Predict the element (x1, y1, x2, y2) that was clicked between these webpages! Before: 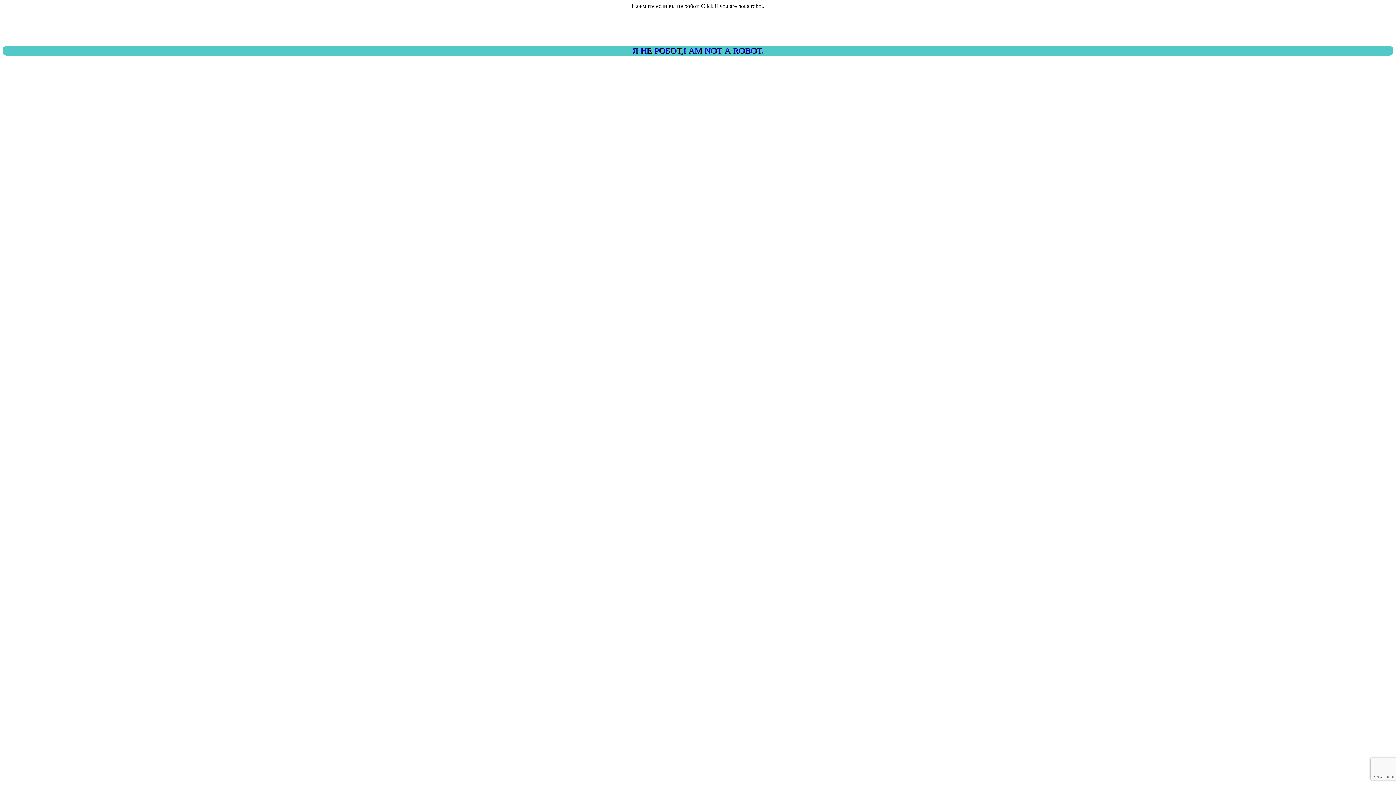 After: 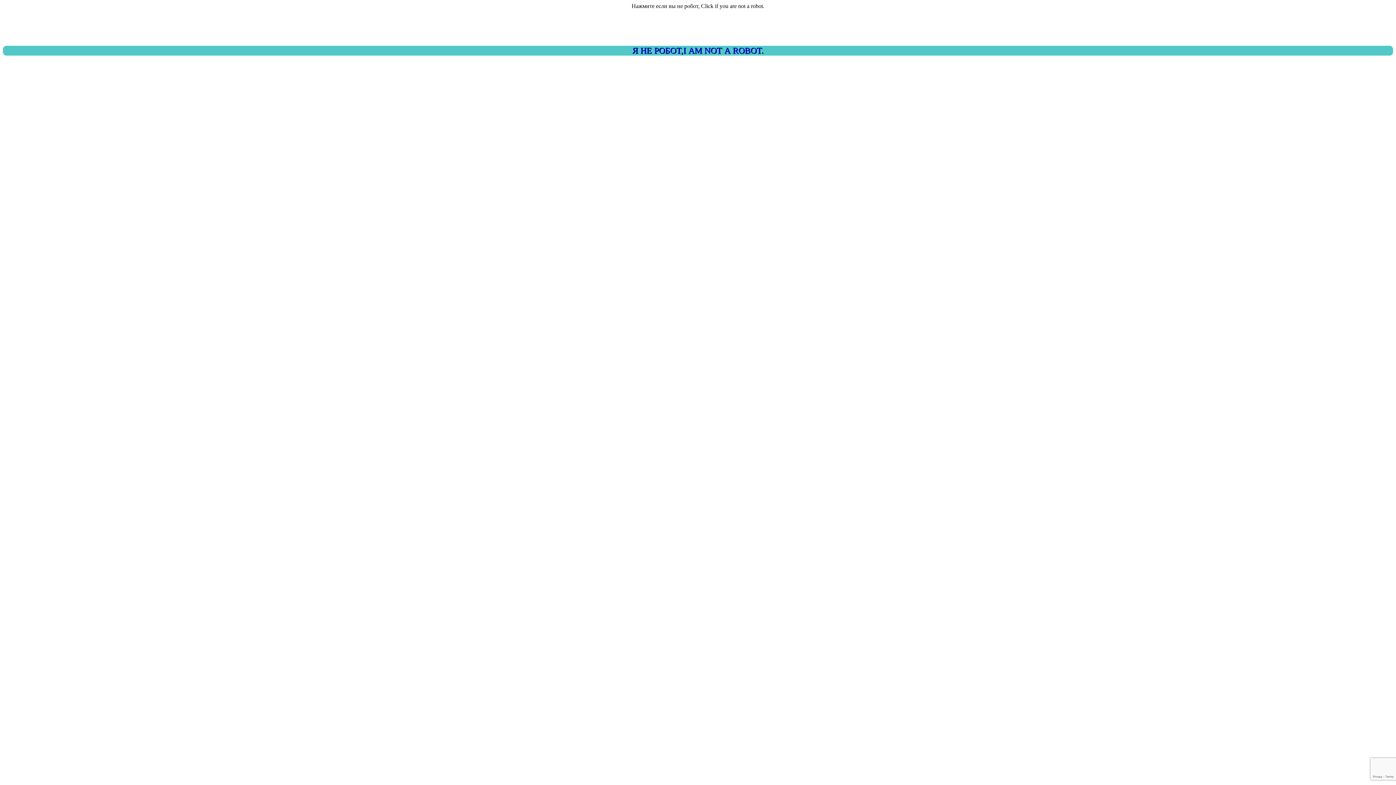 Action: bbox: (2, 45, 1393, 55) label: Я НЕ РОБОТ,I AM NOT A ROBOT.